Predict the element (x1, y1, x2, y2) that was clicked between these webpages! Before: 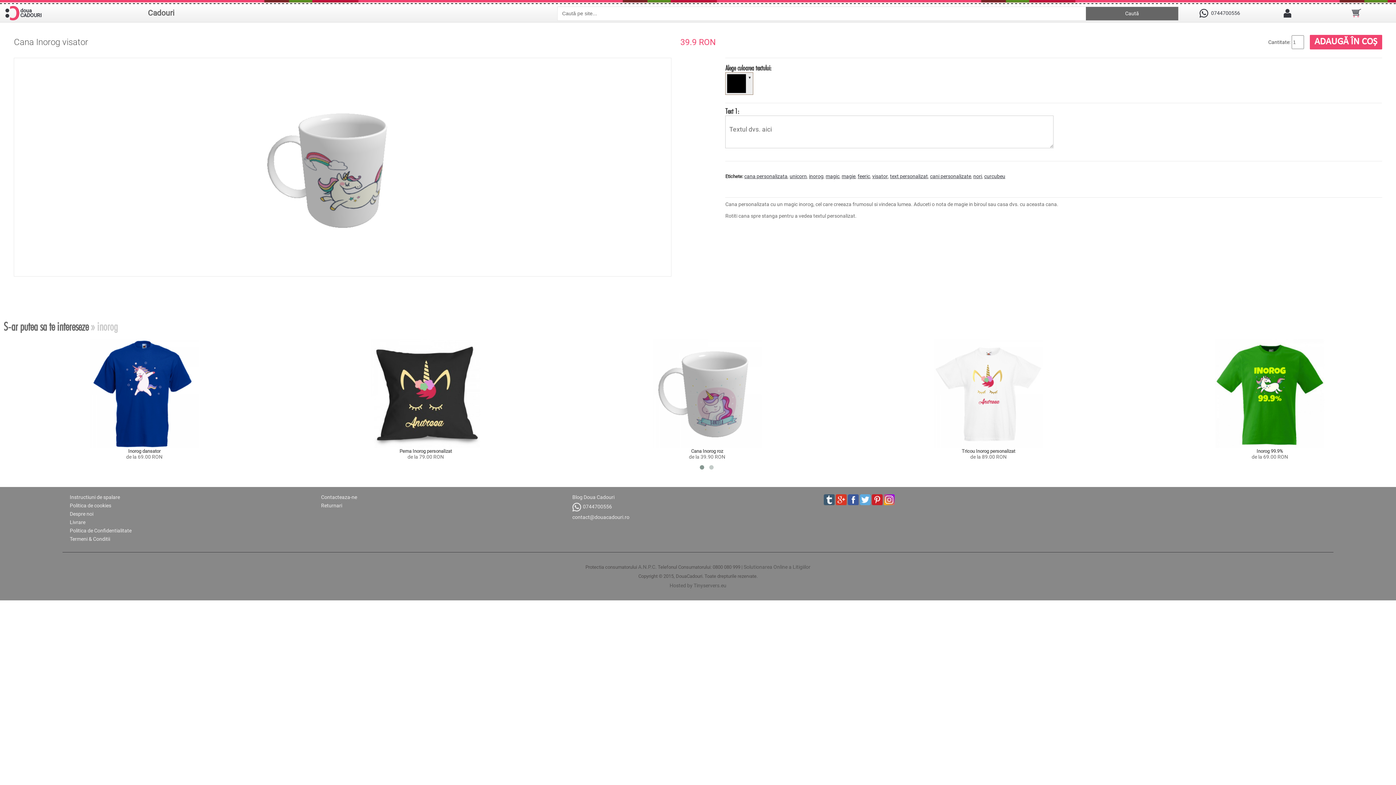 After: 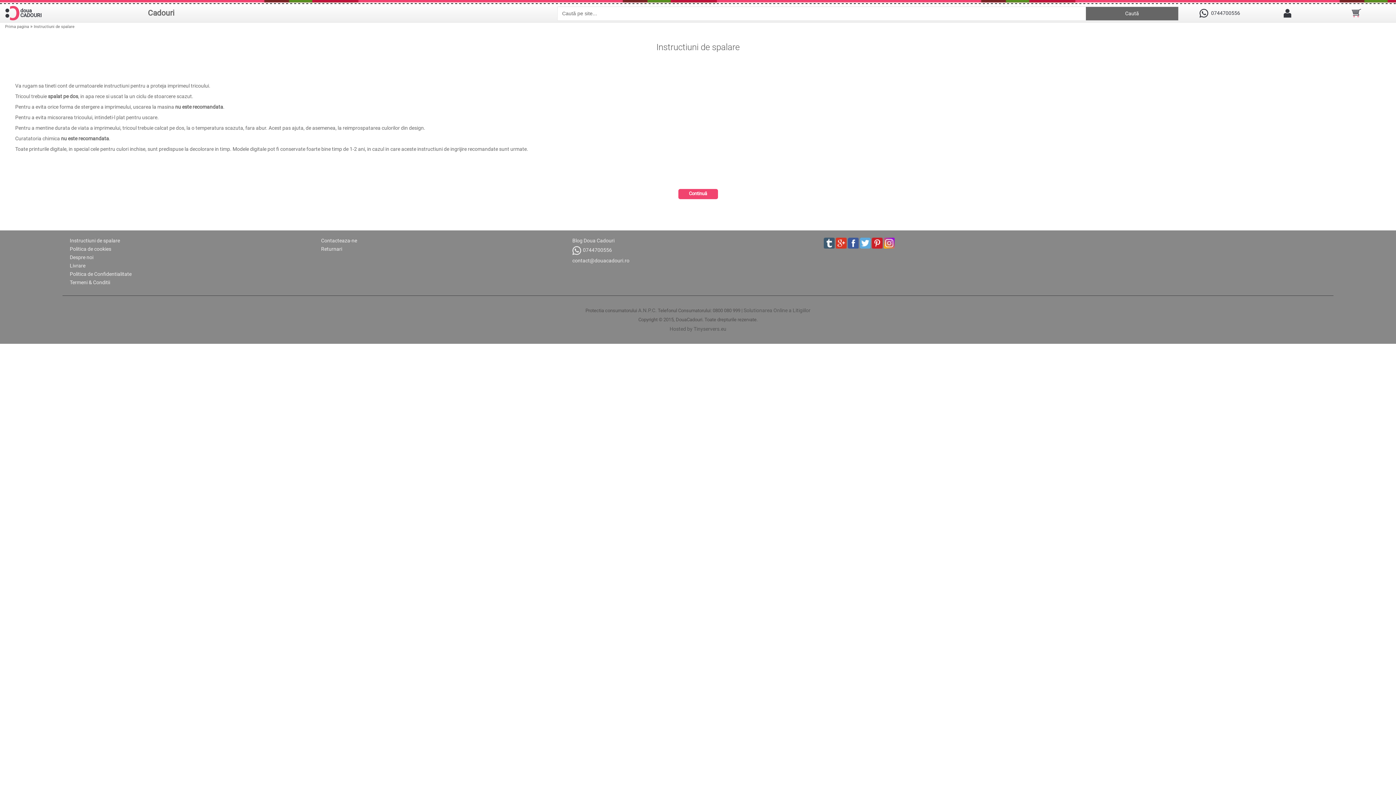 Action: label: Instructiuni de spalare bbox: (69, 494, 321, 500)